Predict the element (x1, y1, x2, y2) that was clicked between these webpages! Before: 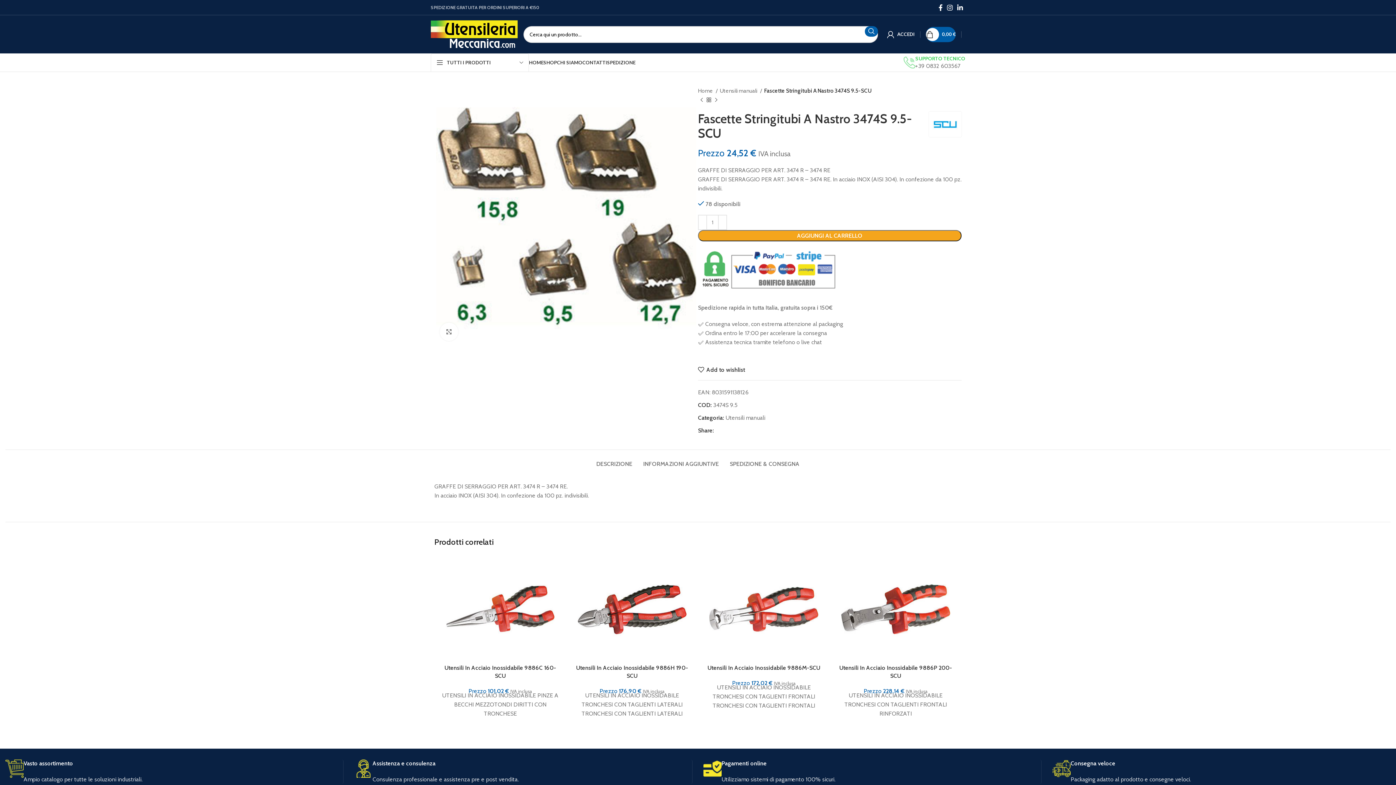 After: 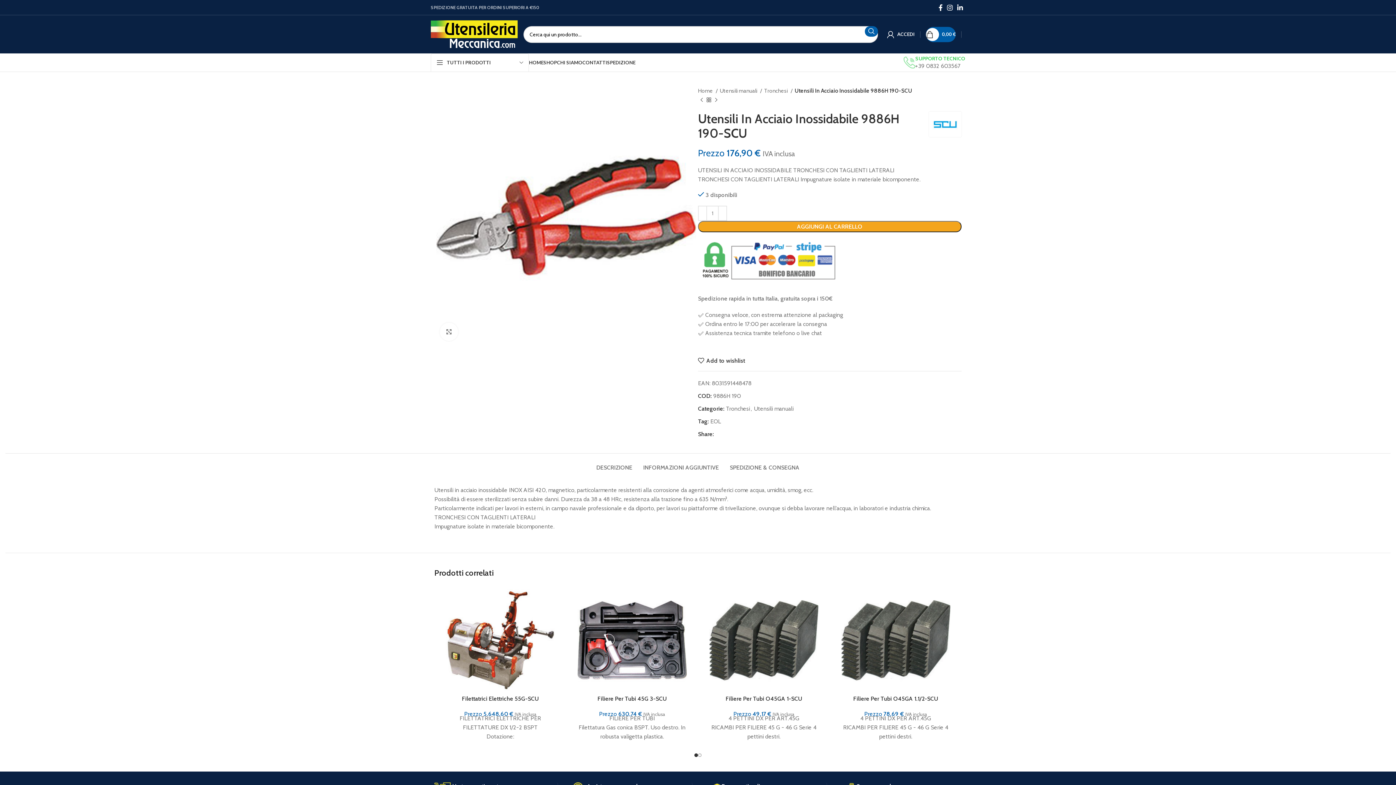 Action: bbox: (570, 555, 694, 664)